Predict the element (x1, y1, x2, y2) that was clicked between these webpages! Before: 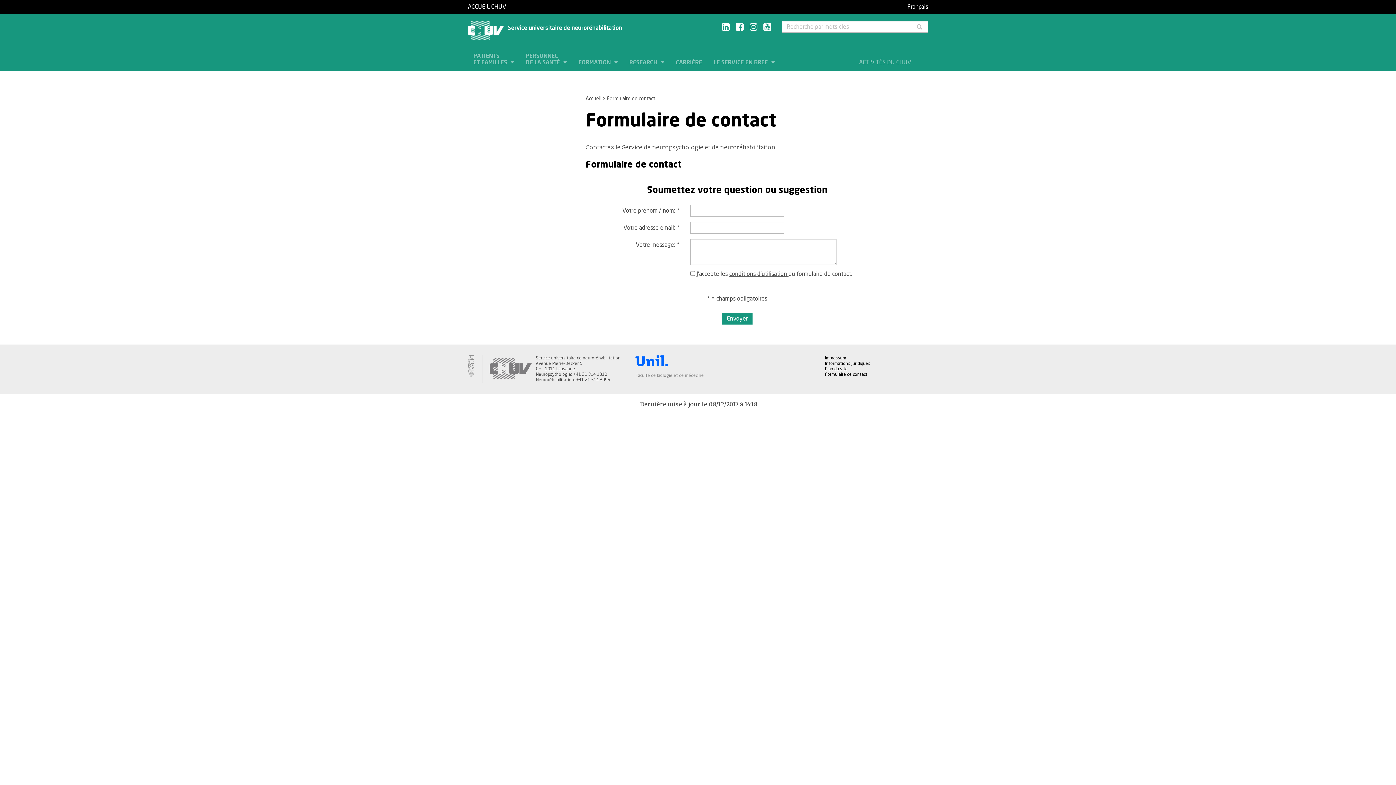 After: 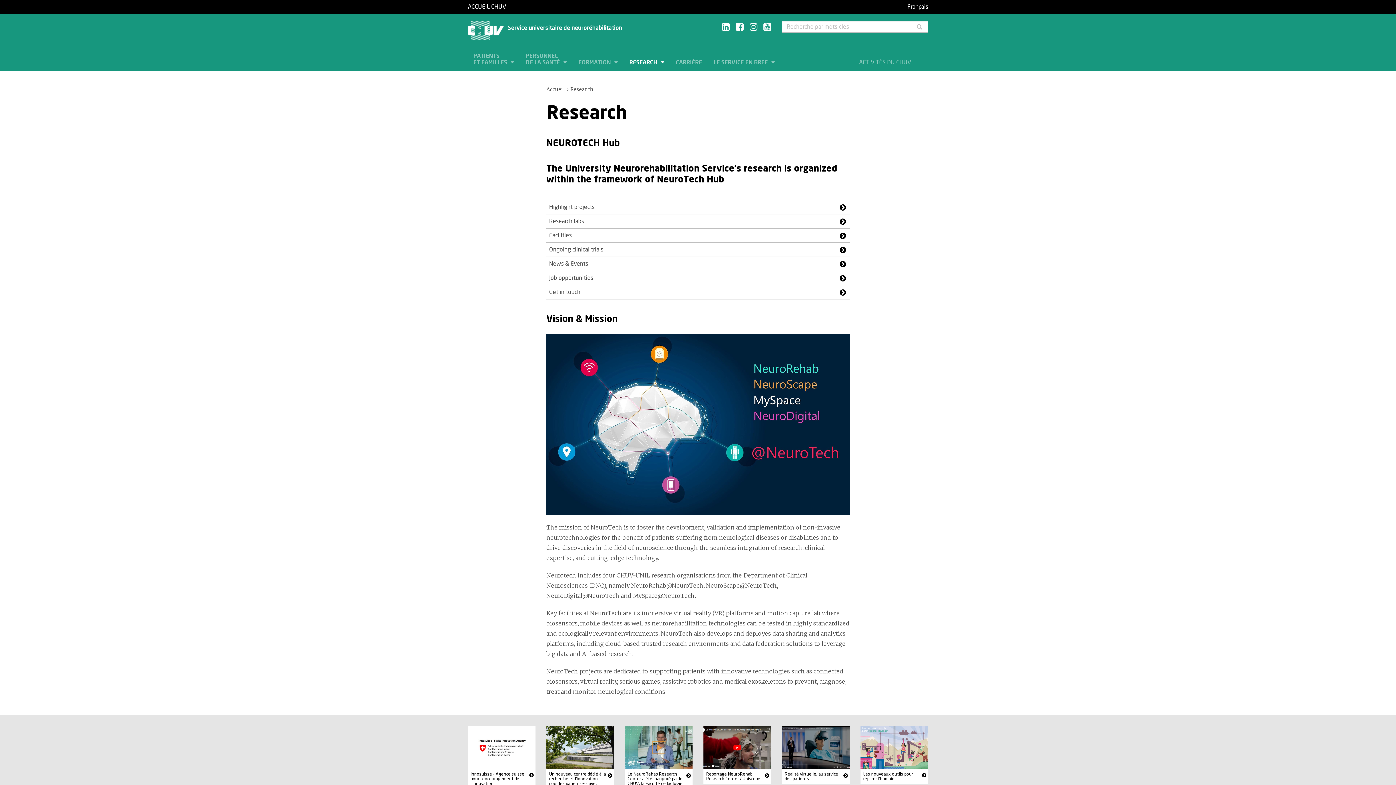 Action: bbox: (624, 53, 669, 71) label: RESEARCH 